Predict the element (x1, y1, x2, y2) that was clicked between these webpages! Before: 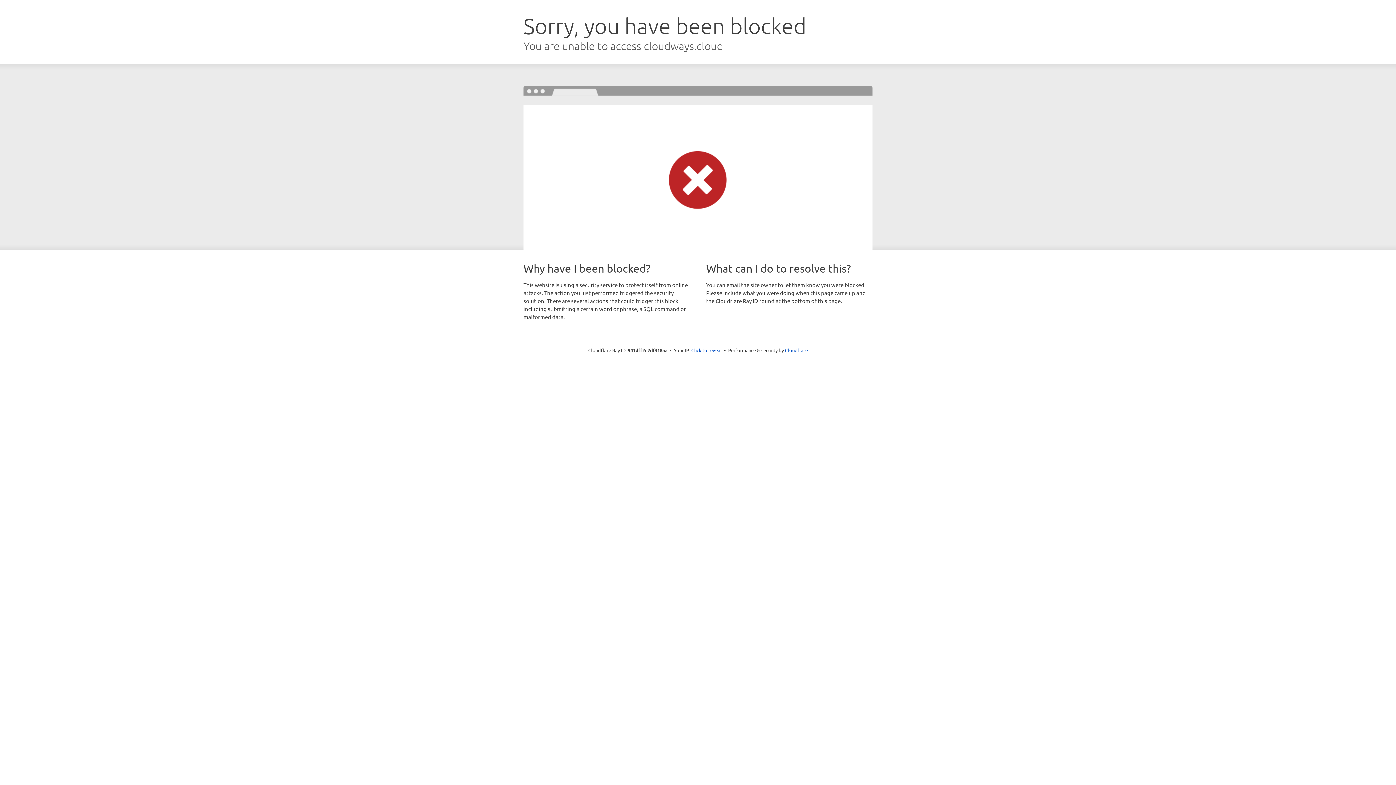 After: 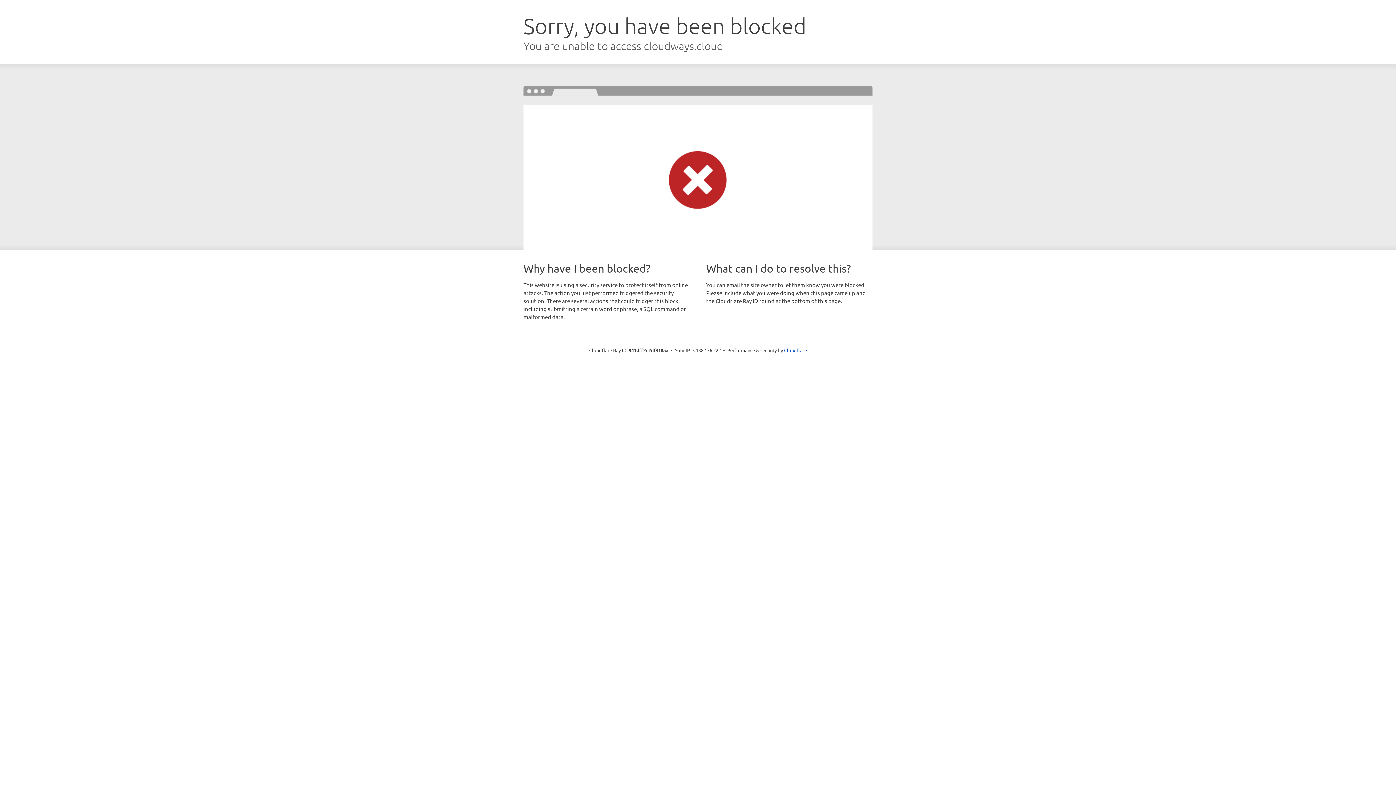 Action: label: Click to reveal bbox: (691, 346, 722, 353)